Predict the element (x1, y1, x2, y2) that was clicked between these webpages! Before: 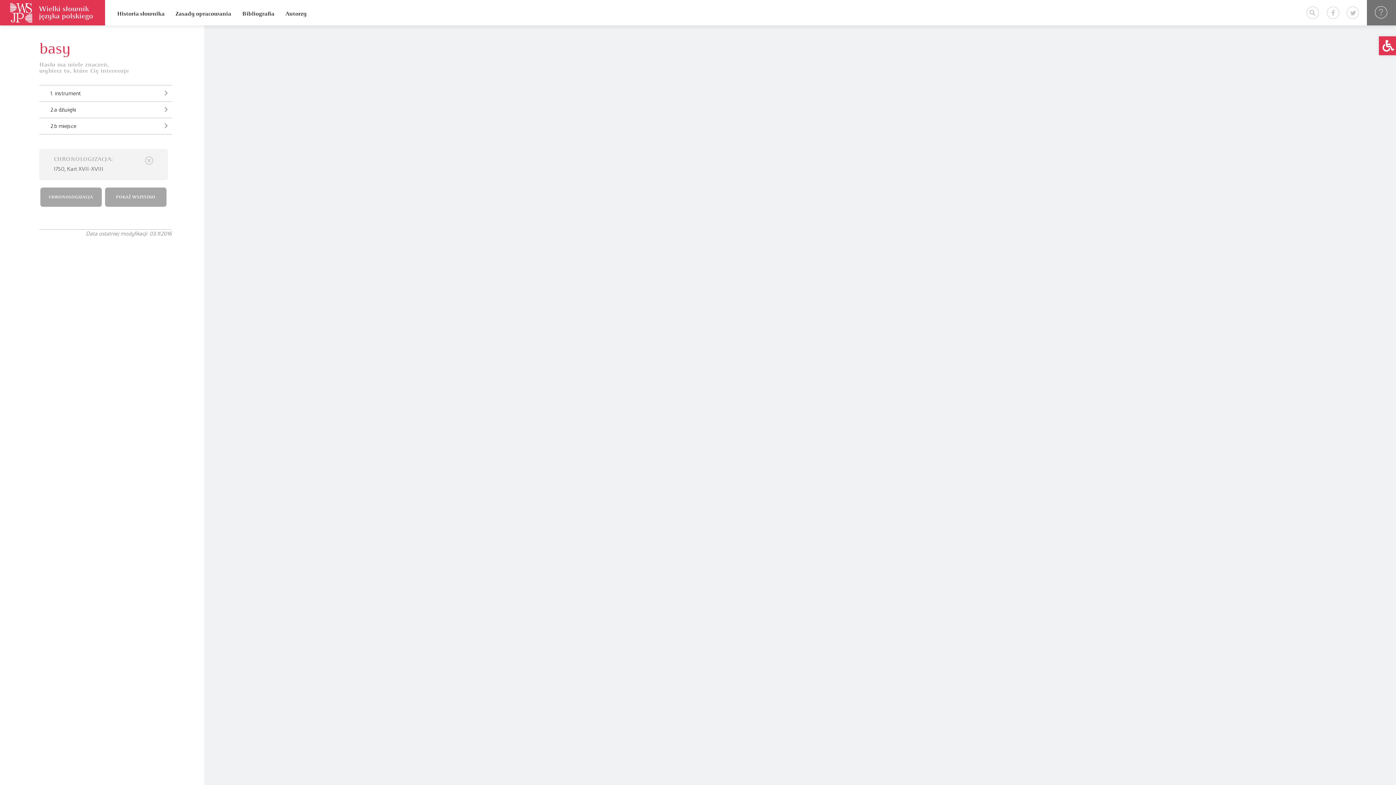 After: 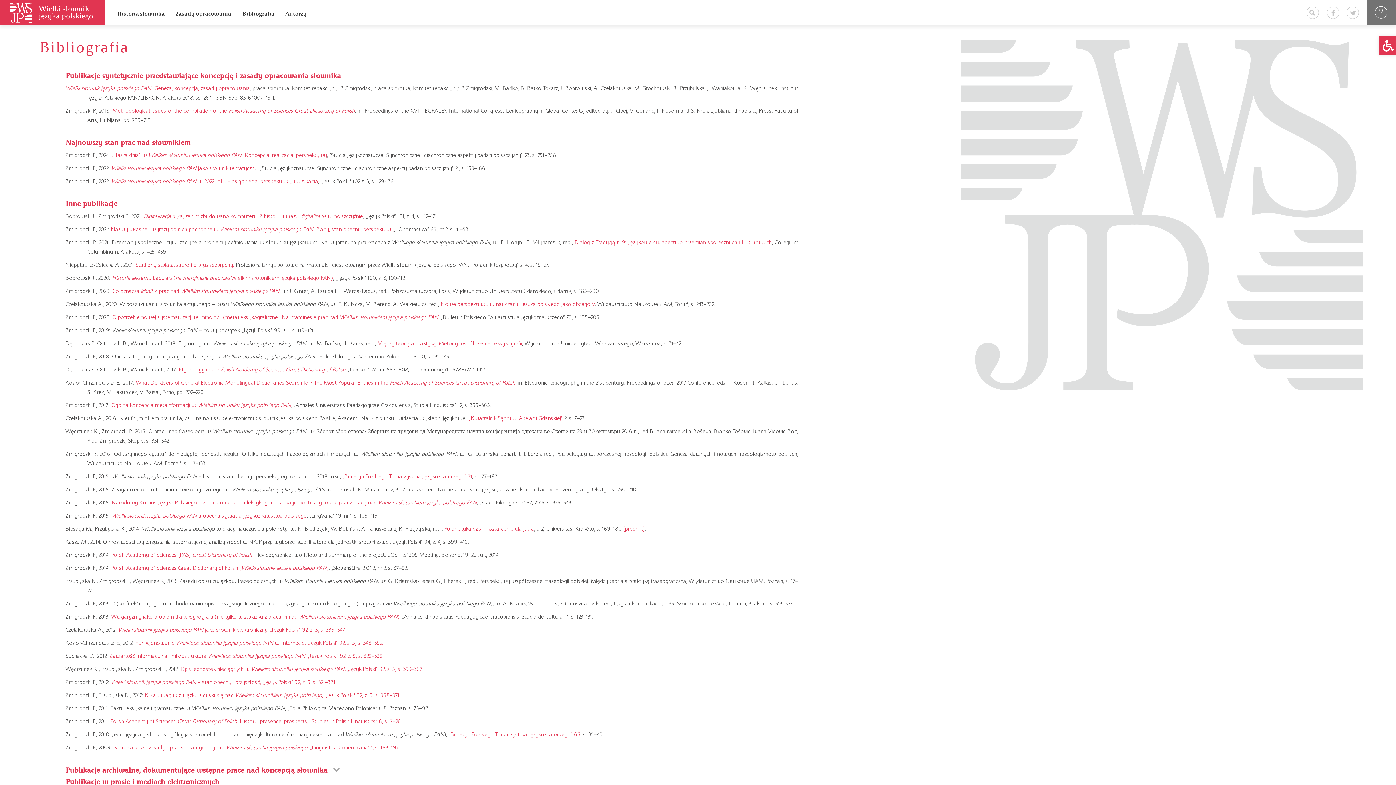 Action: bbox: (236, 0, 280, 25) label: Bibliografia